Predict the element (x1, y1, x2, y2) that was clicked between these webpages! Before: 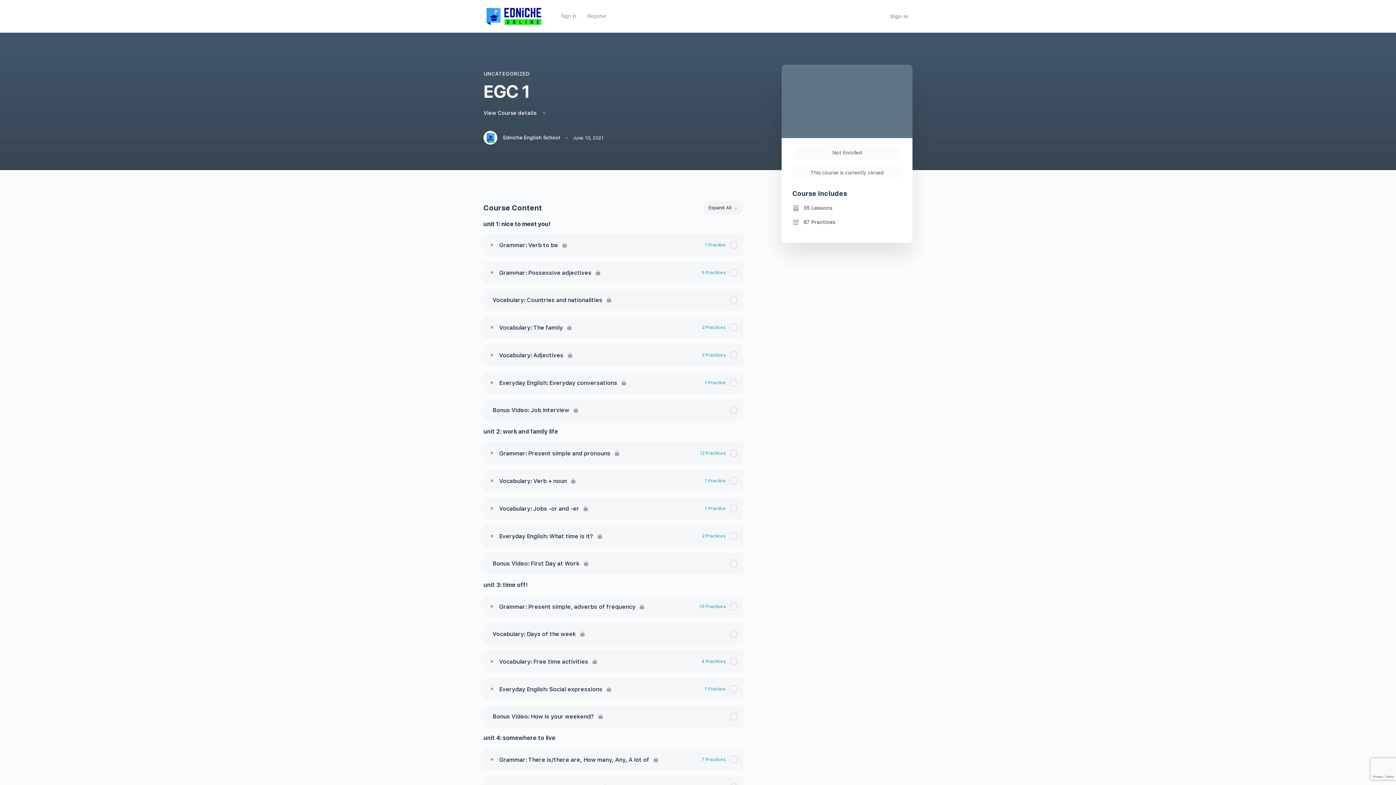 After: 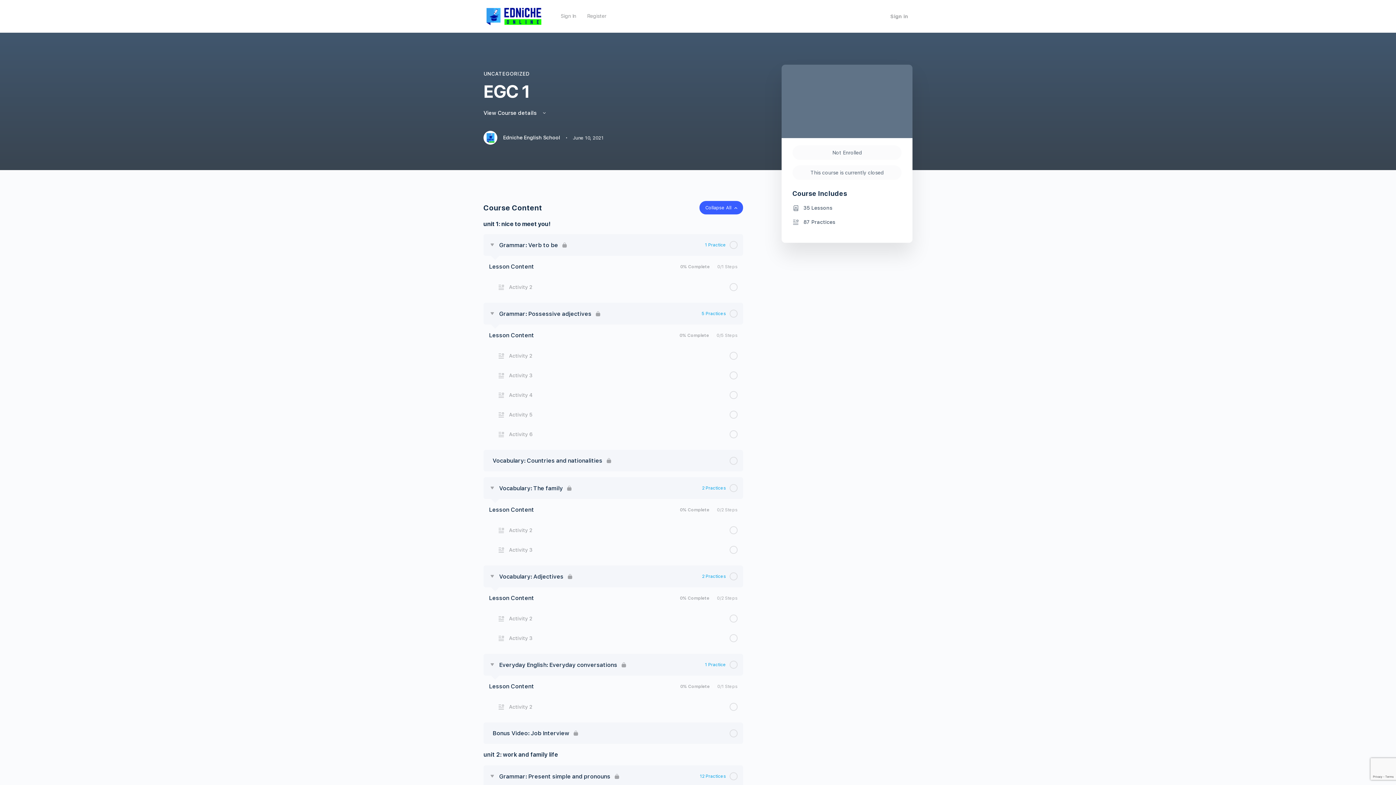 Action: label: Expand All
Lessons bbox: (702, 201, 743, 214)